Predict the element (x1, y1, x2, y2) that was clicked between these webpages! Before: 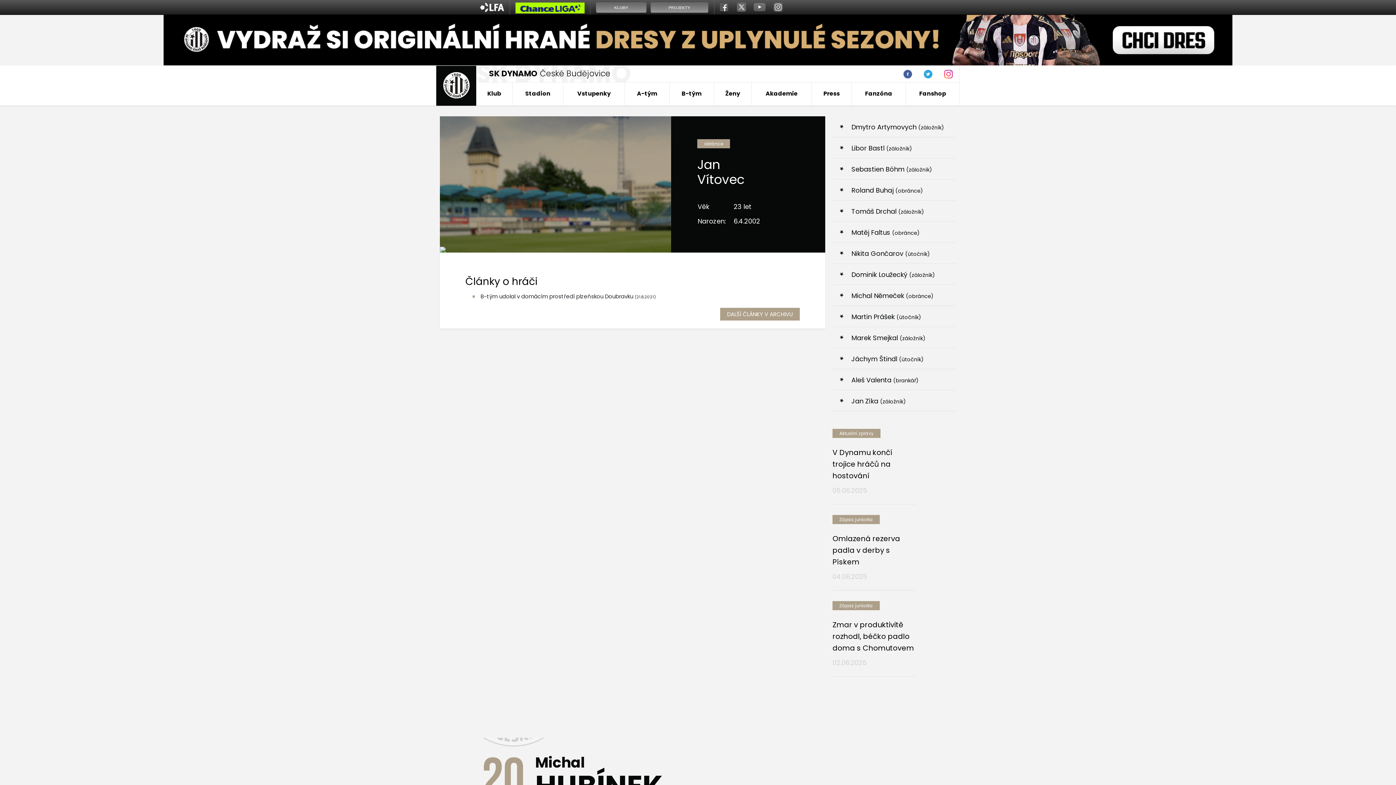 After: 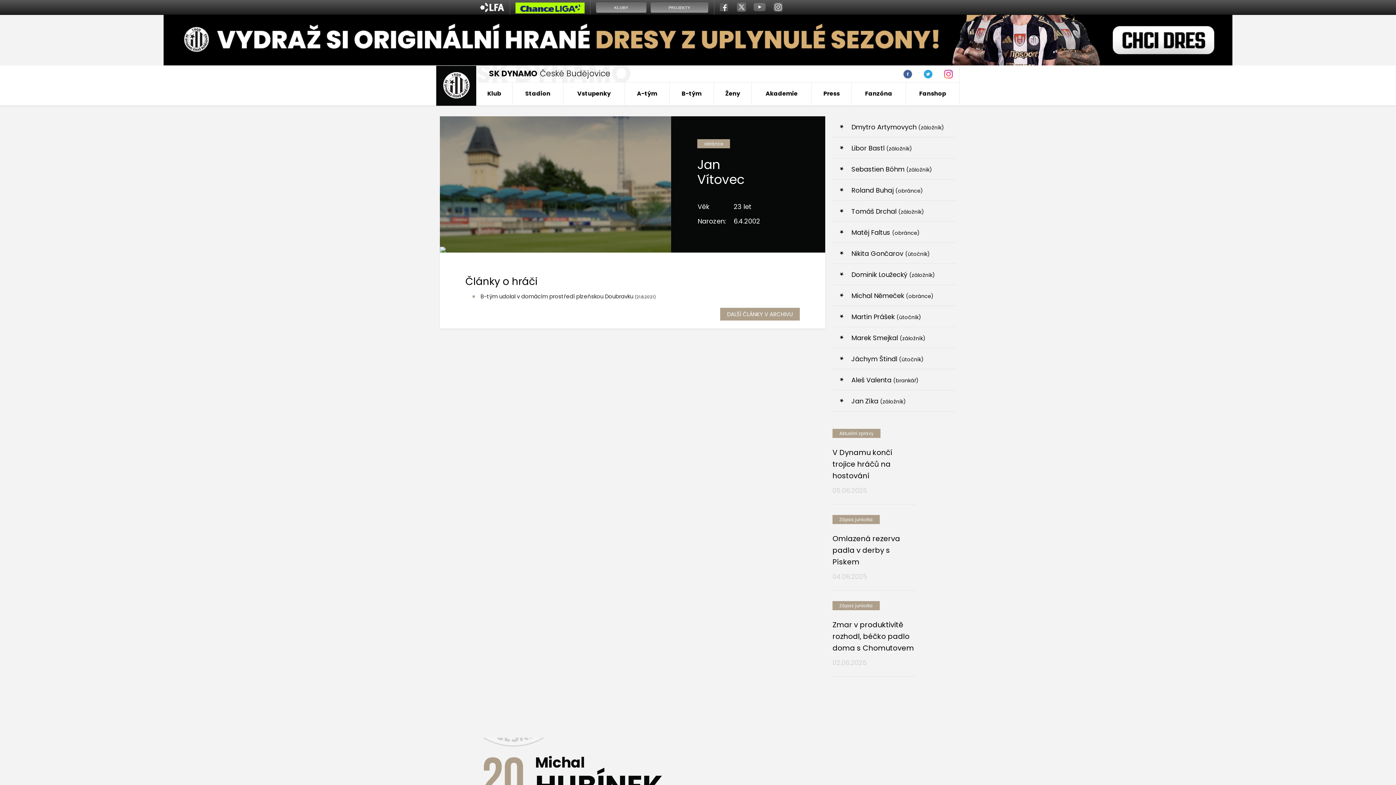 Action: bbox: (767, 0, 783, 14)